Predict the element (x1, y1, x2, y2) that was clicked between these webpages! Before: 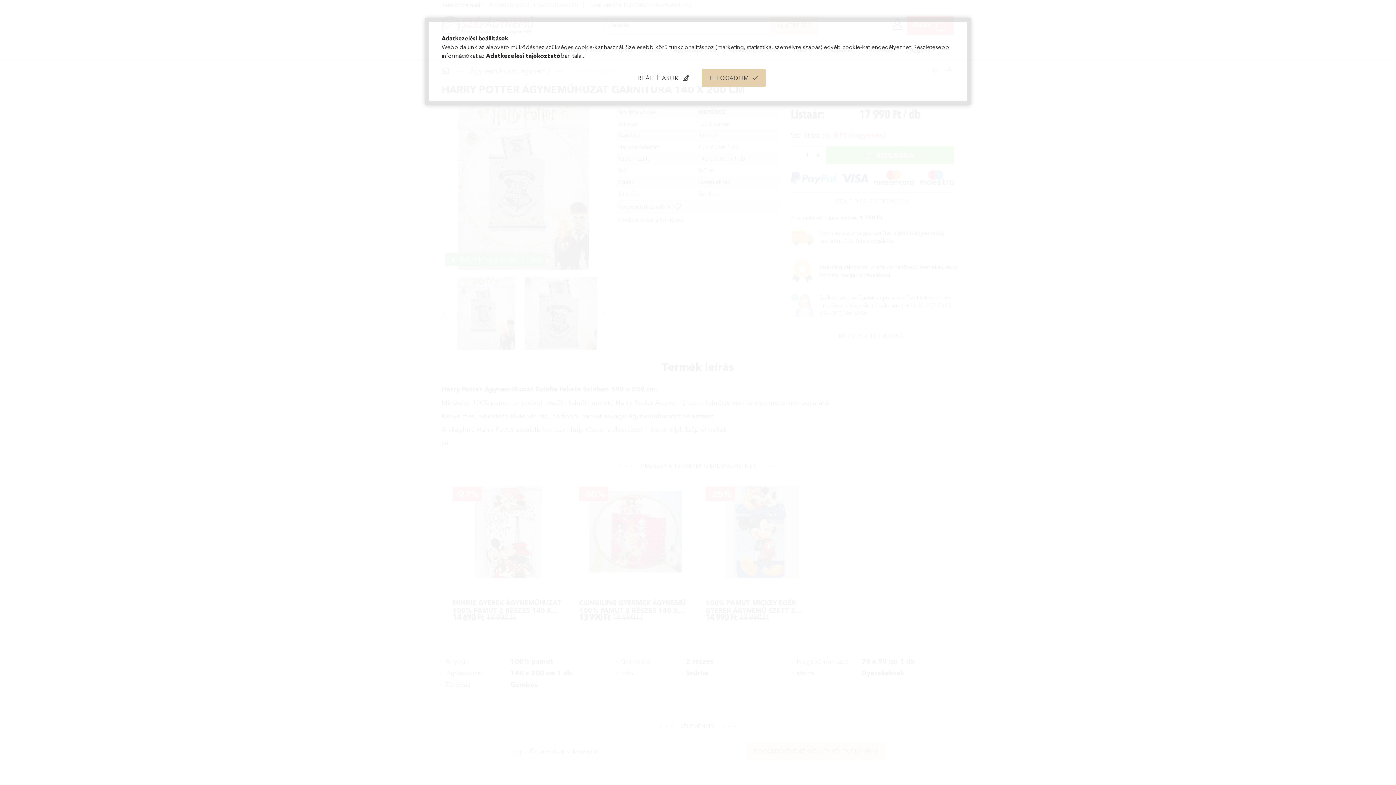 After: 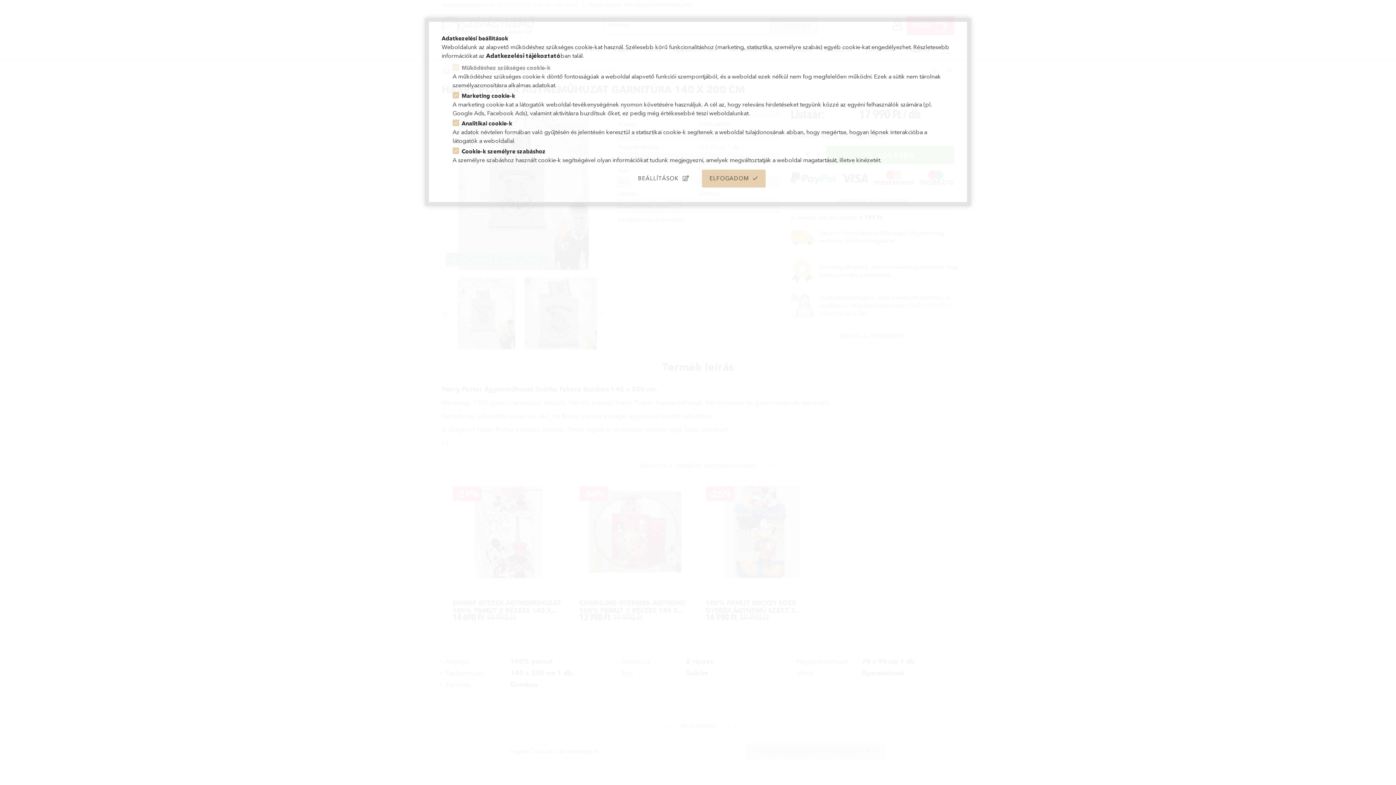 Action: bbox: (630, 69, 697, 86) label: BEÁLLÍTÁSOK